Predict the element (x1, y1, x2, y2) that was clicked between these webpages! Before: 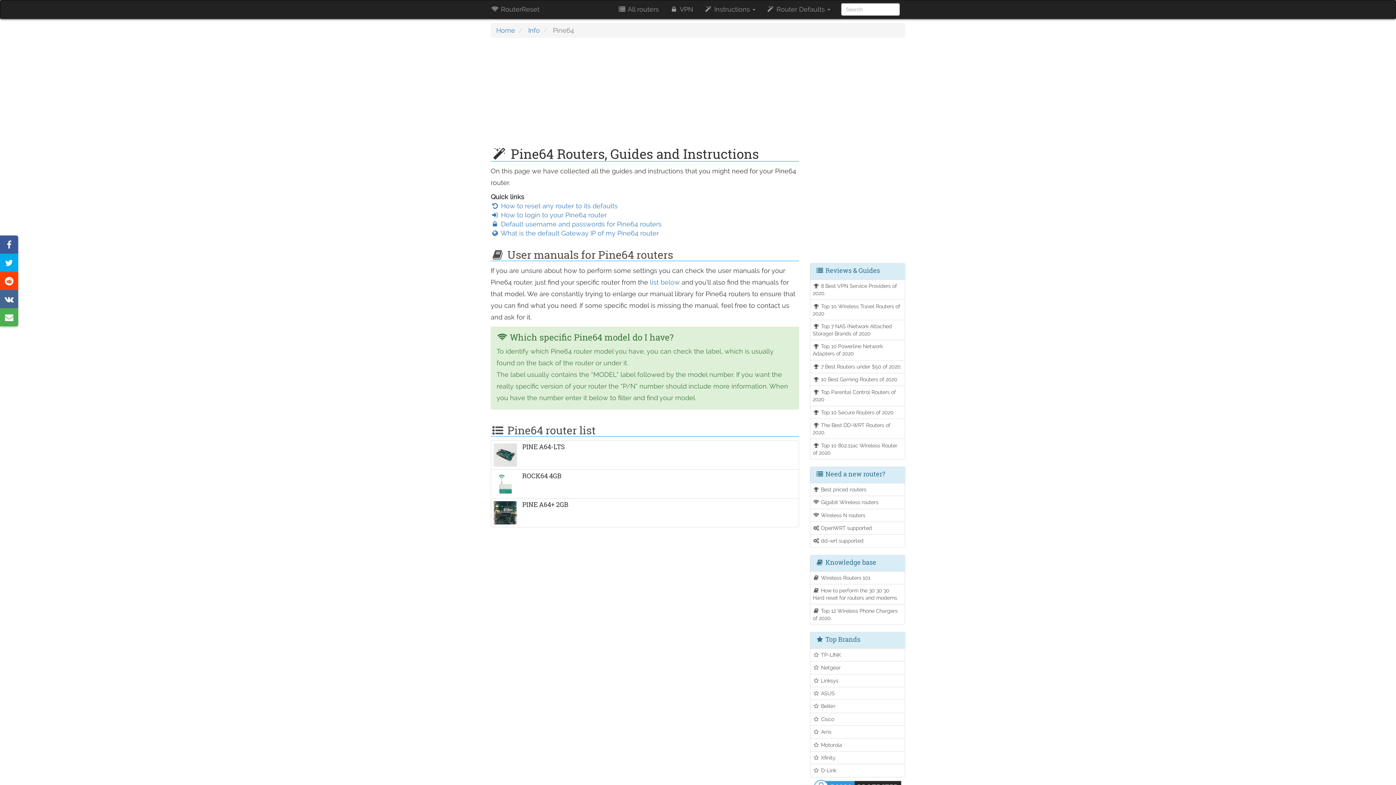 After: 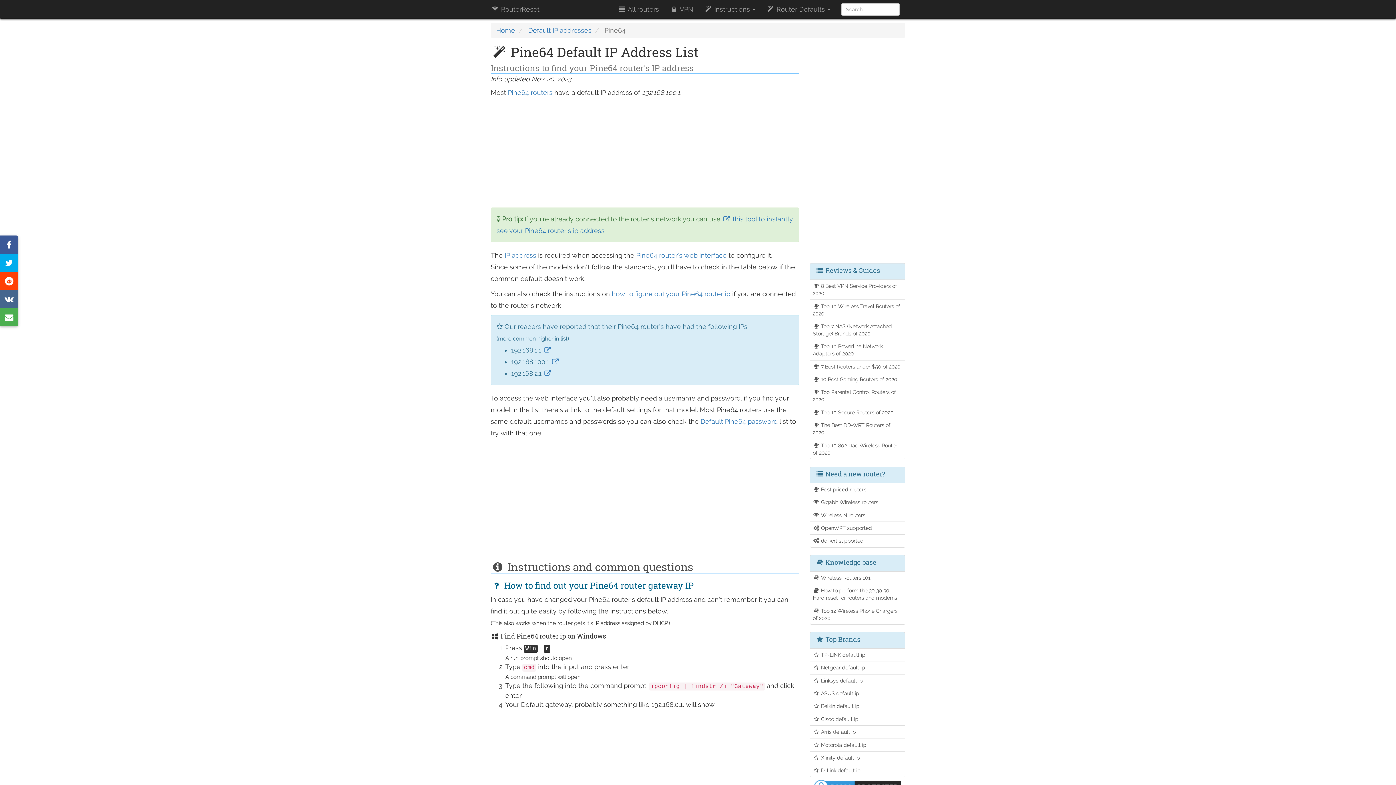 Action: bbox: (490, 229, 658, 237) label:  What is the default Gateway IP of my Pine64 router